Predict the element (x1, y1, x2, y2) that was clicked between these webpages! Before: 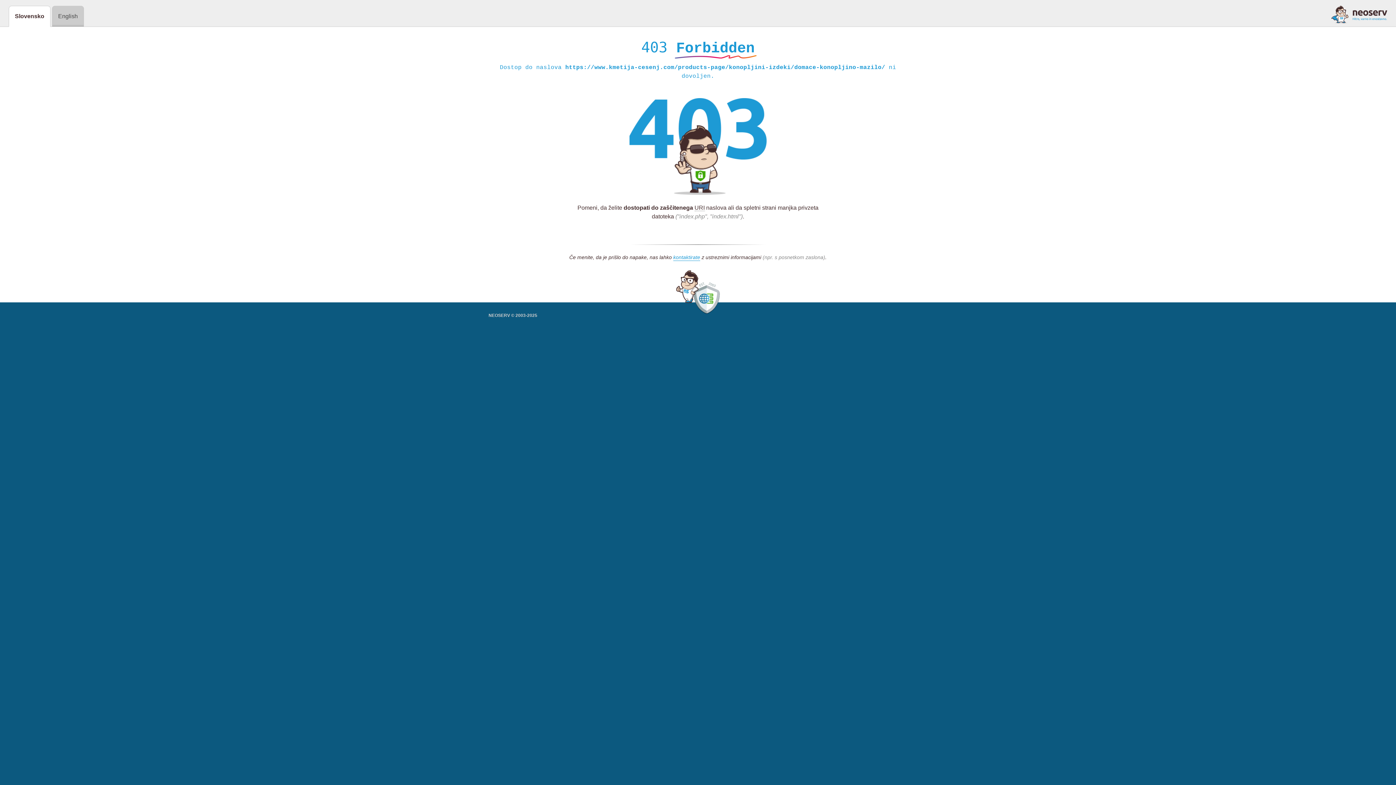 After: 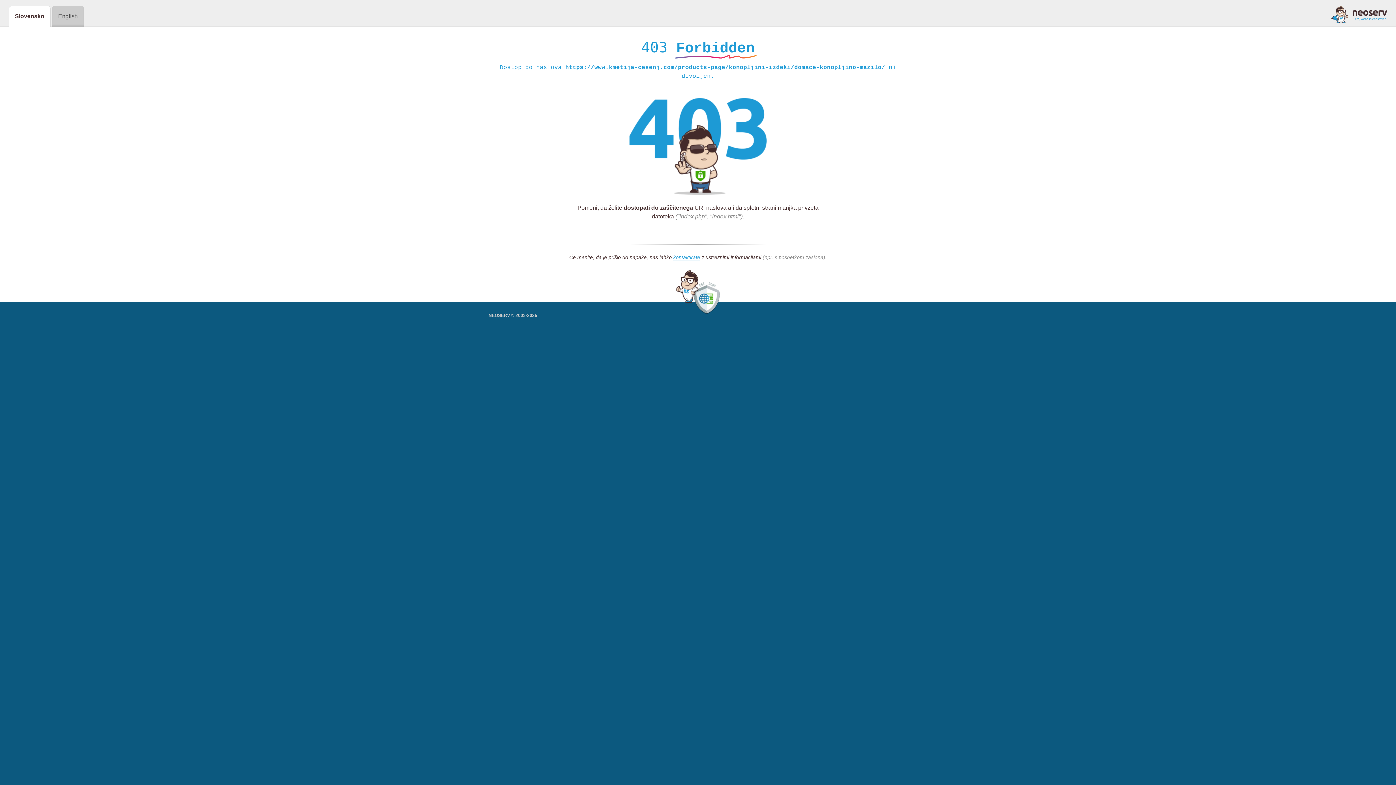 Action: bbox: (1331, 5, 1387, 23)